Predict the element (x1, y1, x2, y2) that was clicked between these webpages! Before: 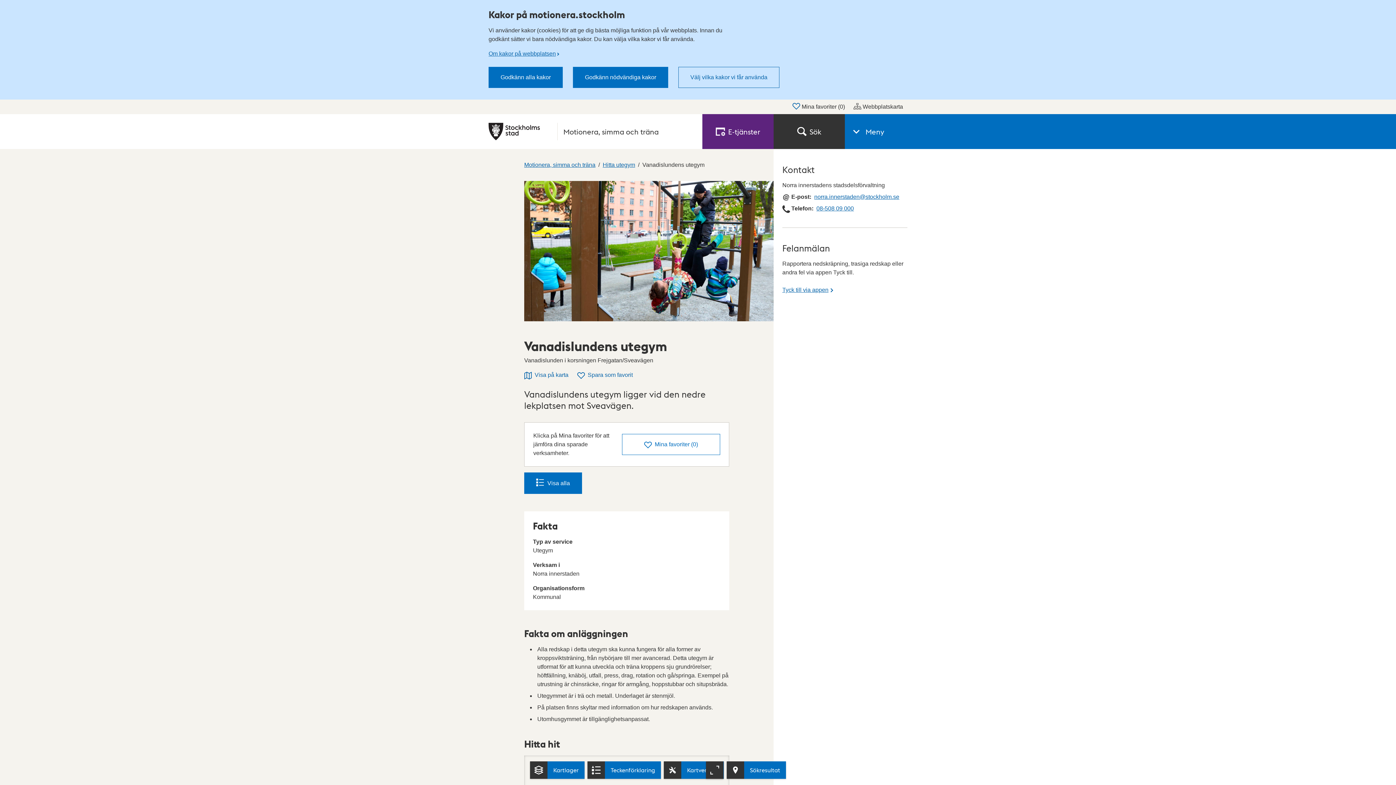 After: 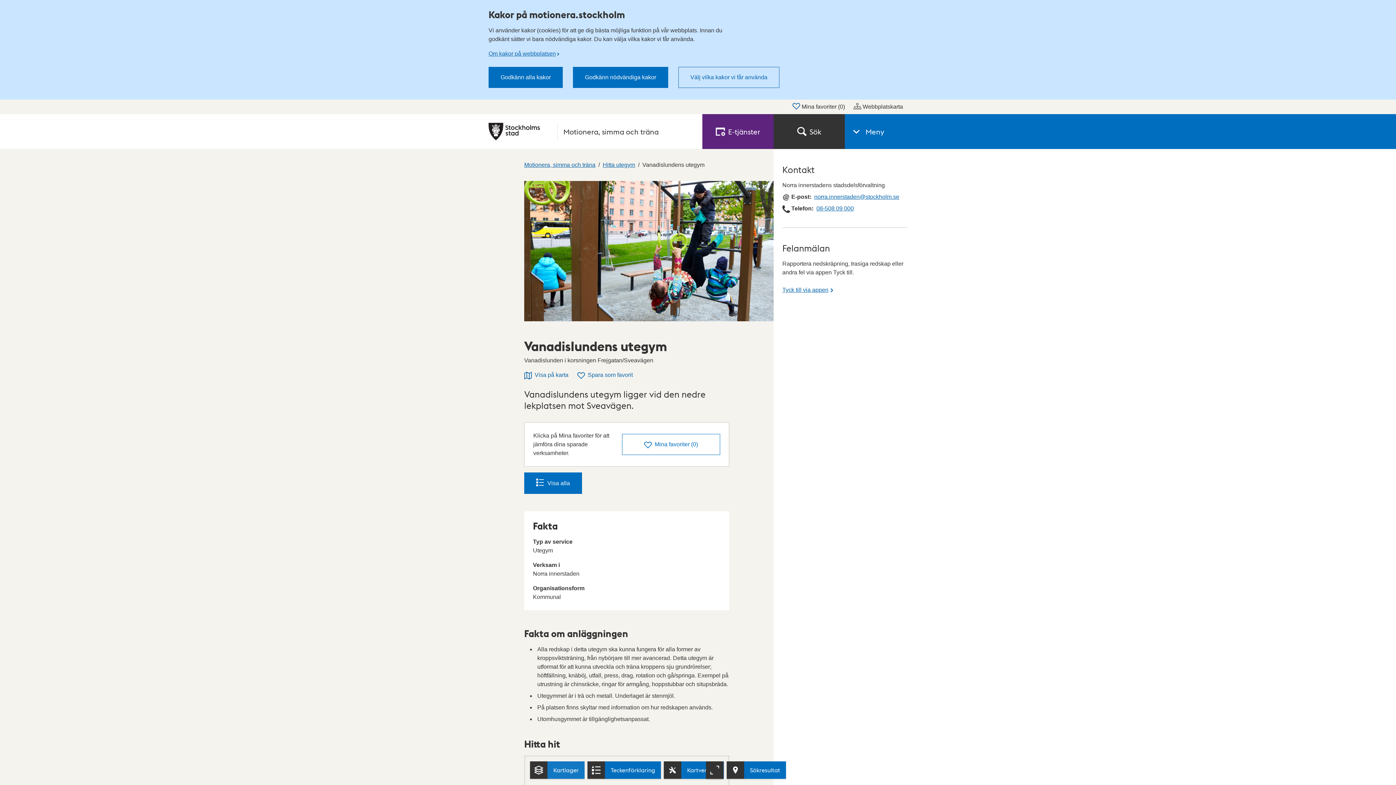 Action: label: Kartlager bbox: (530, 761, 584, 779)